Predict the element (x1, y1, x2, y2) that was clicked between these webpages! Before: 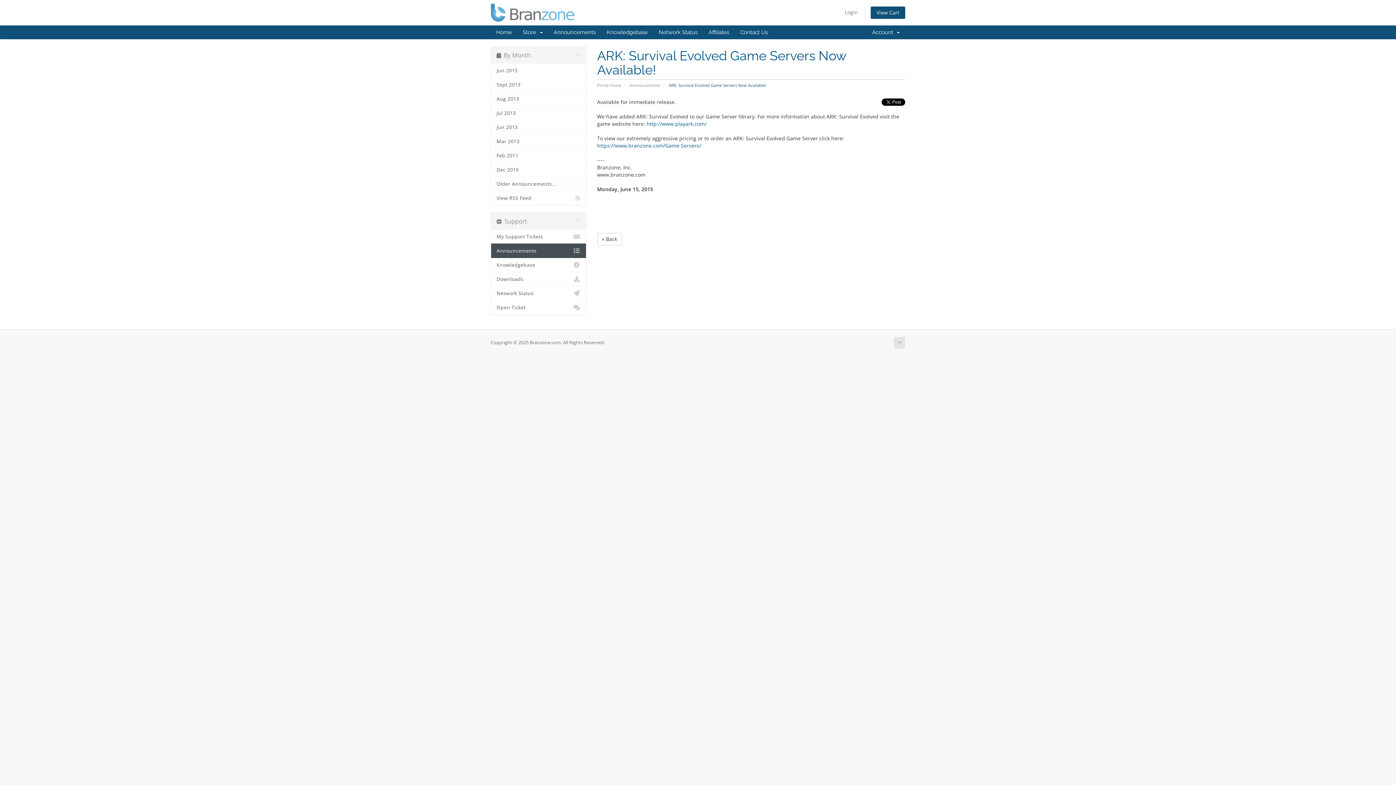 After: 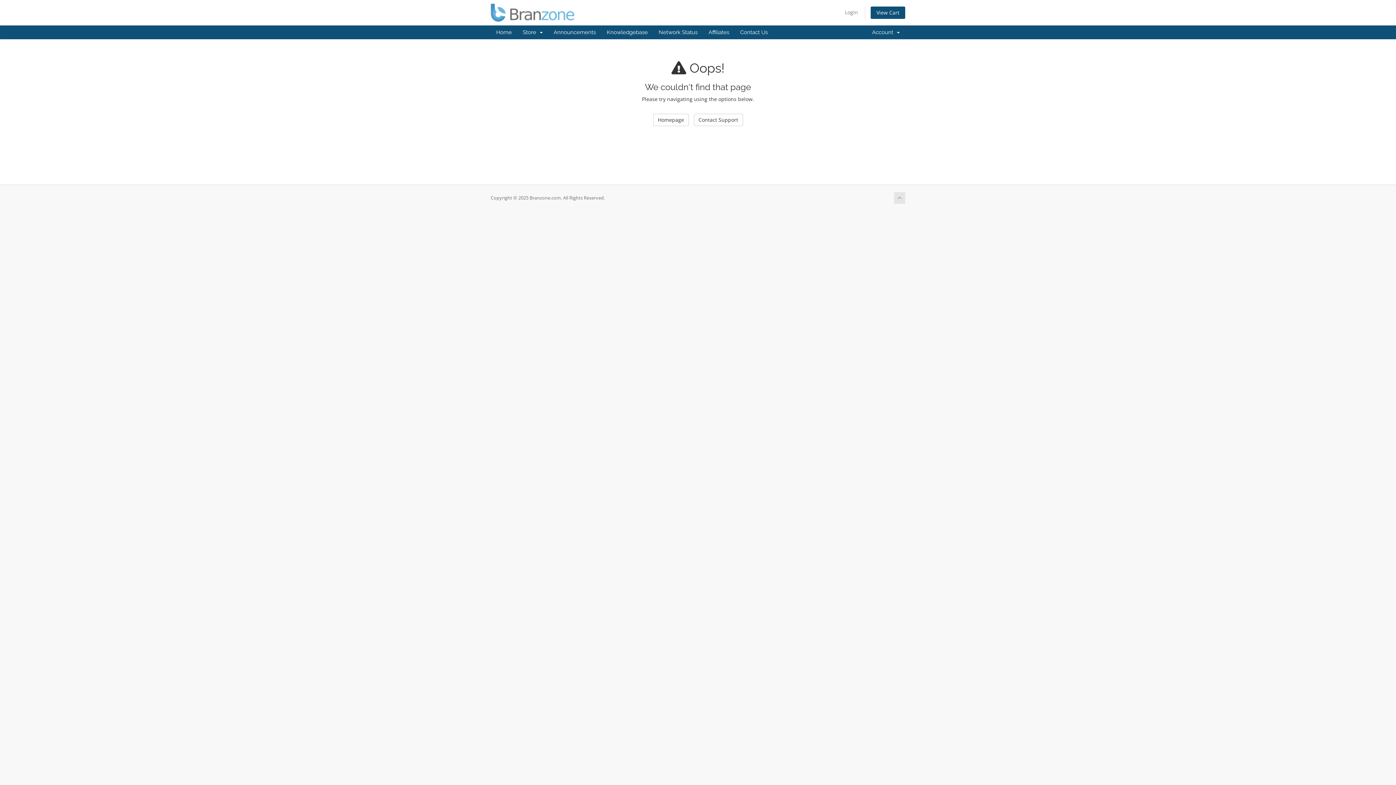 Action: label: https://www.branzone.com/Game-Servers/ bbox: (597, 142, 701, 149)